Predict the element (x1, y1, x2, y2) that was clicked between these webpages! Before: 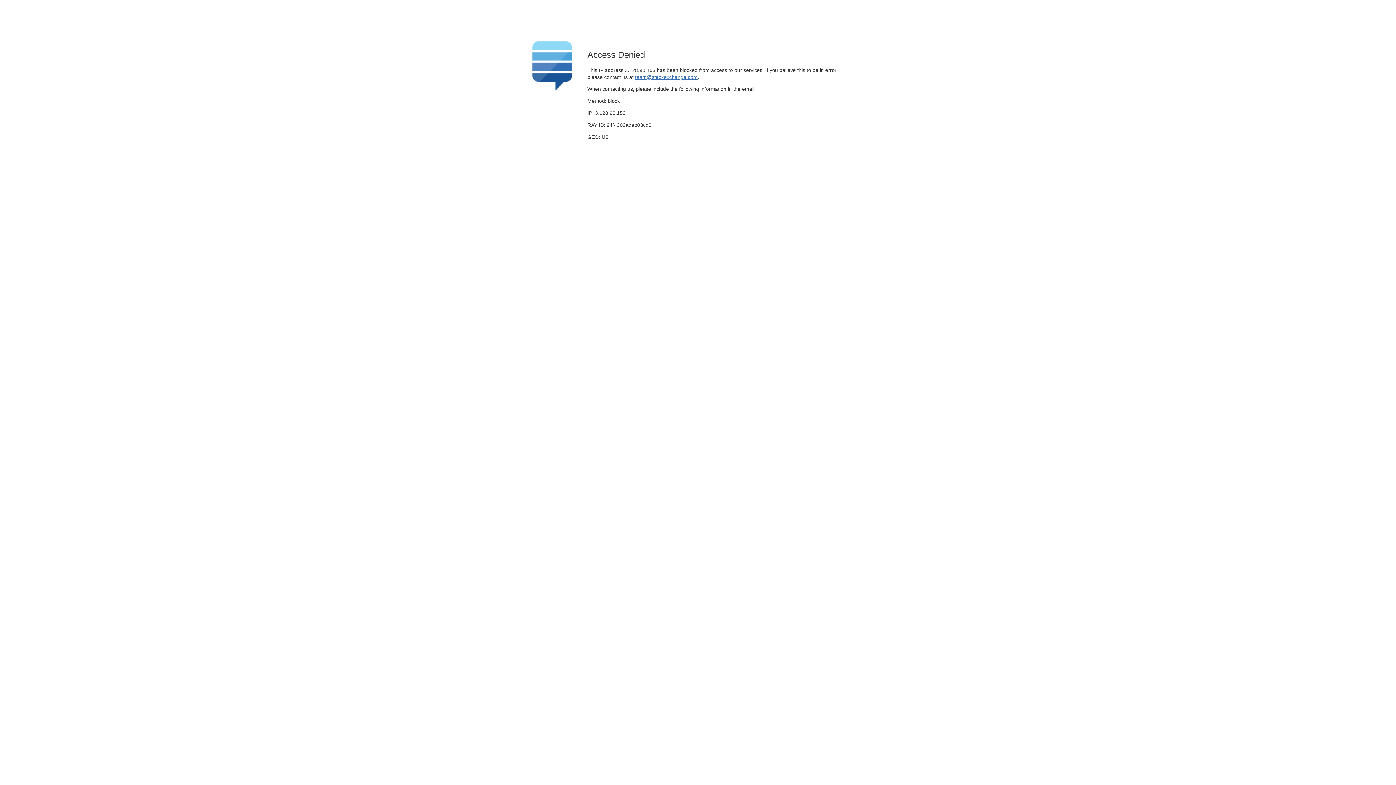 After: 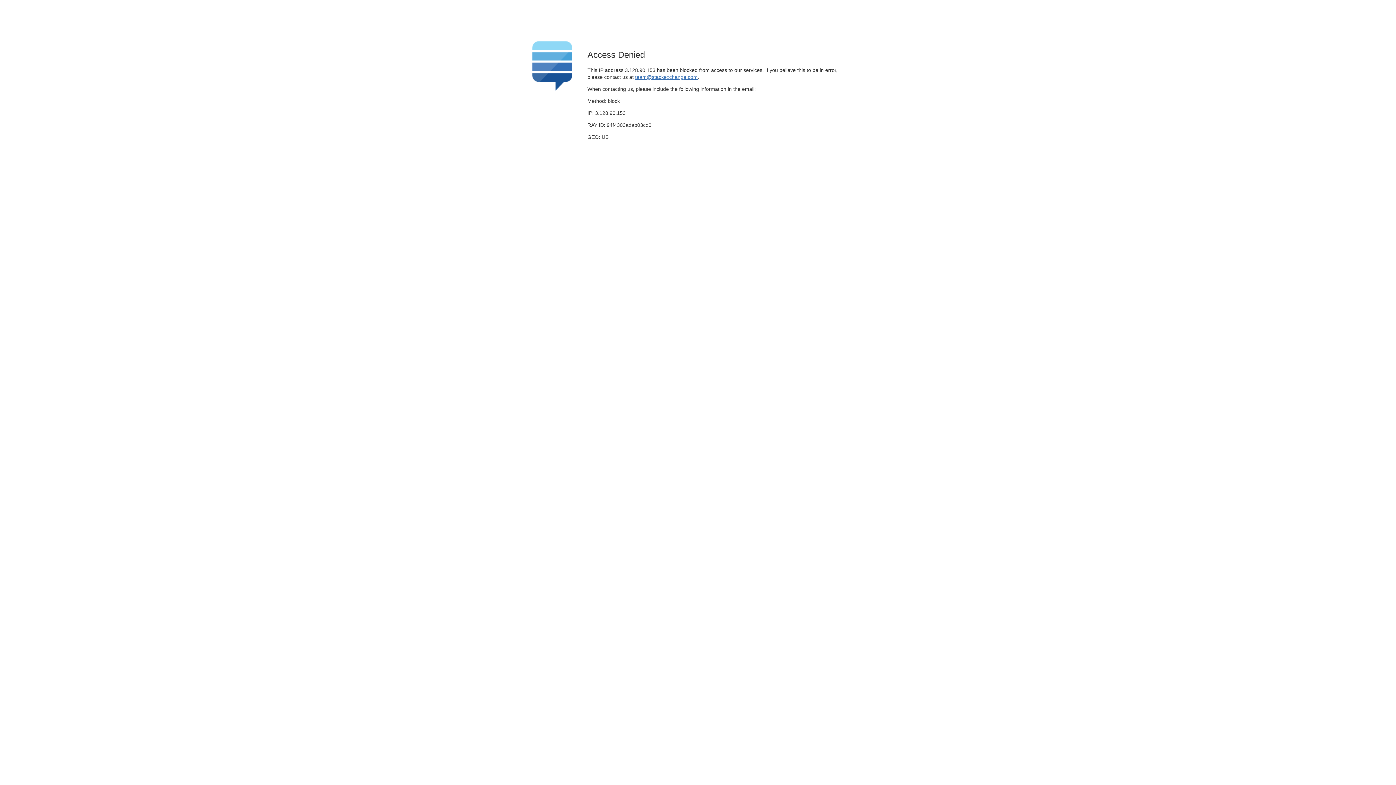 Action: bbox: (635, 74, 697, 79) label: team@stackexchange.com